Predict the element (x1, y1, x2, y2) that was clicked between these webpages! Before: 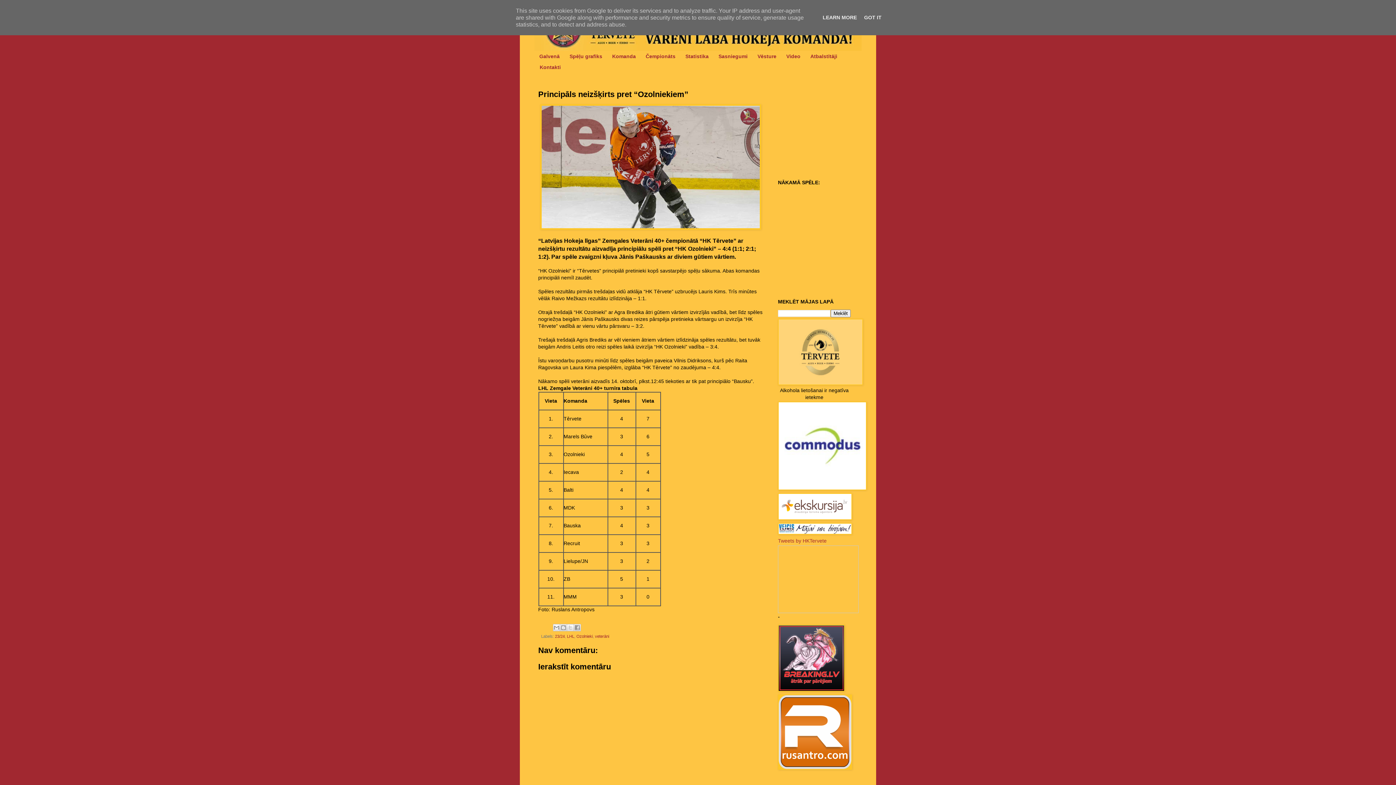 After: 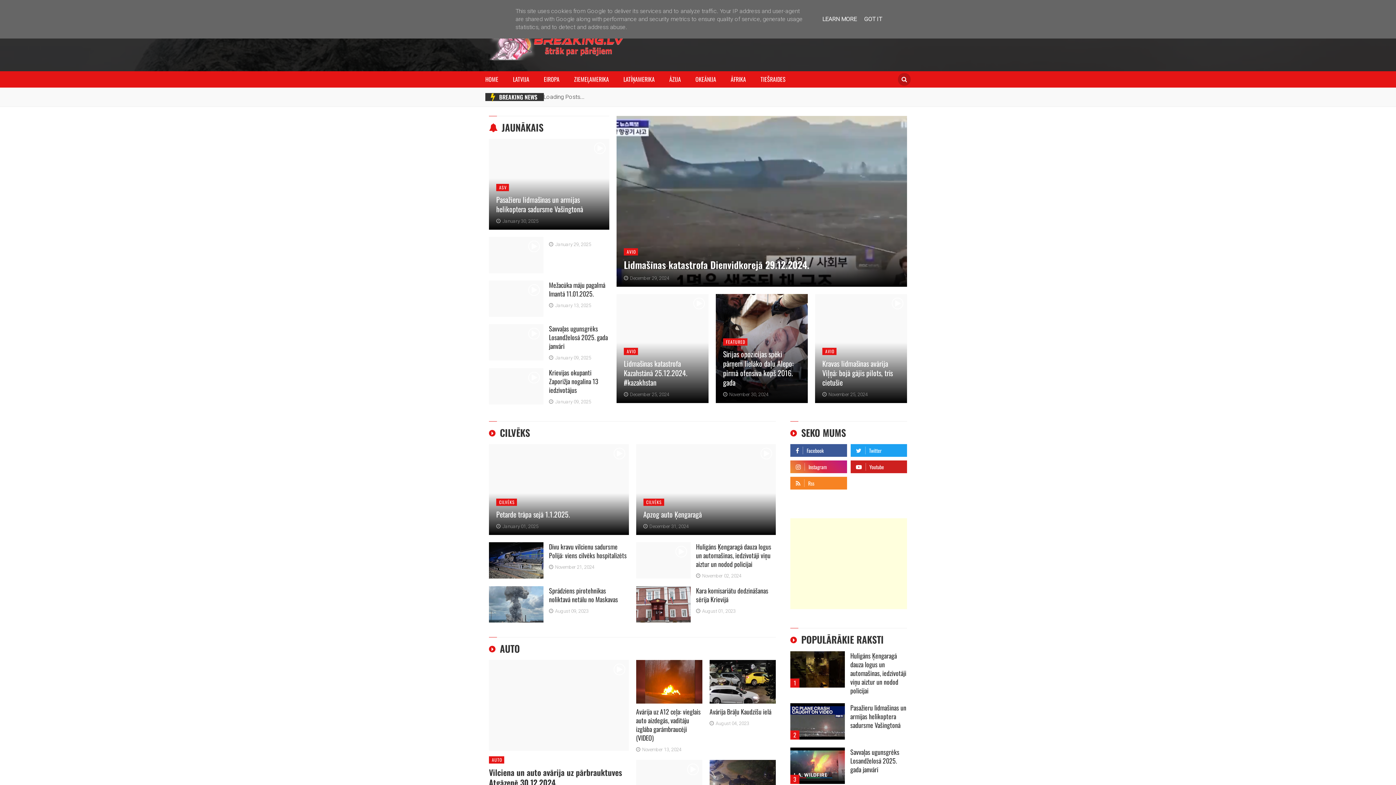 Action: bbox: (778, 687, 845, 693)